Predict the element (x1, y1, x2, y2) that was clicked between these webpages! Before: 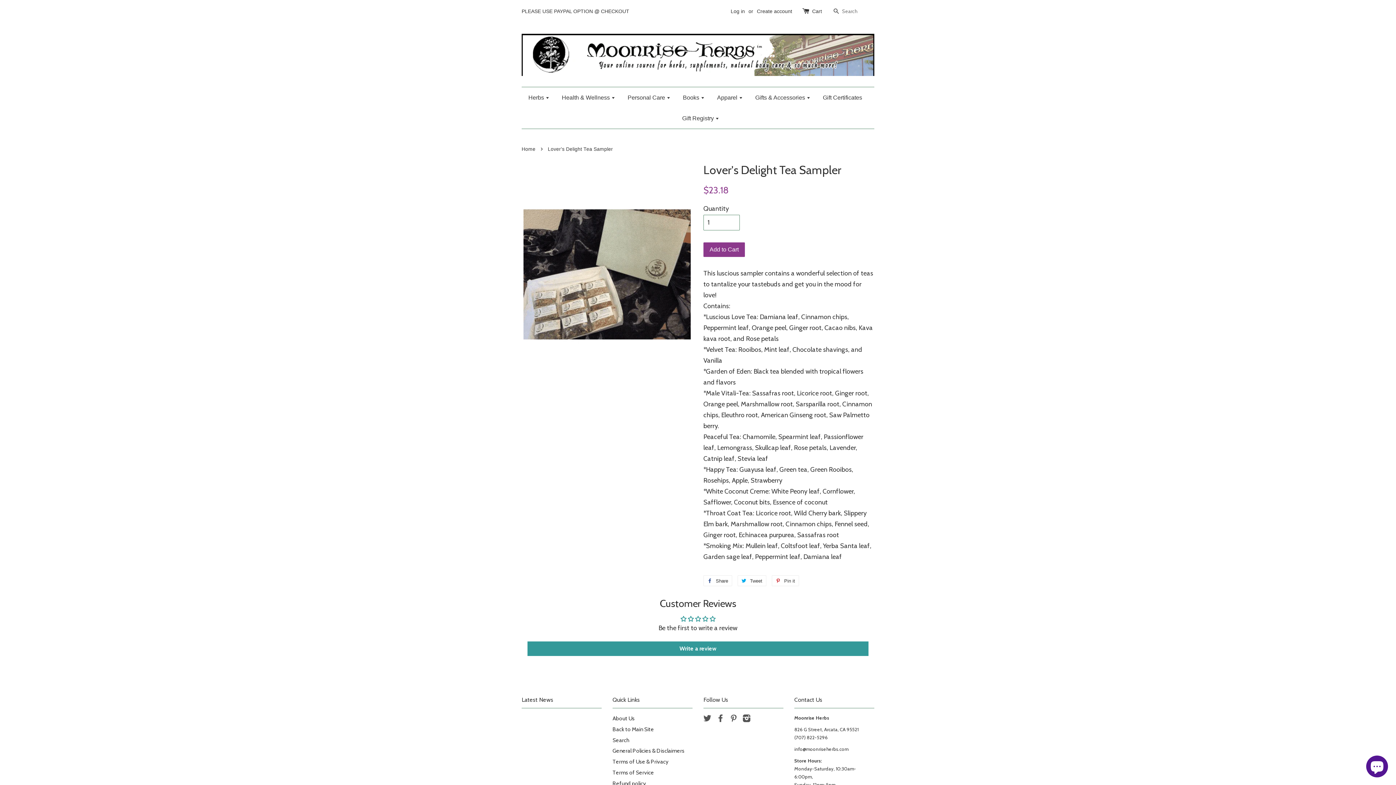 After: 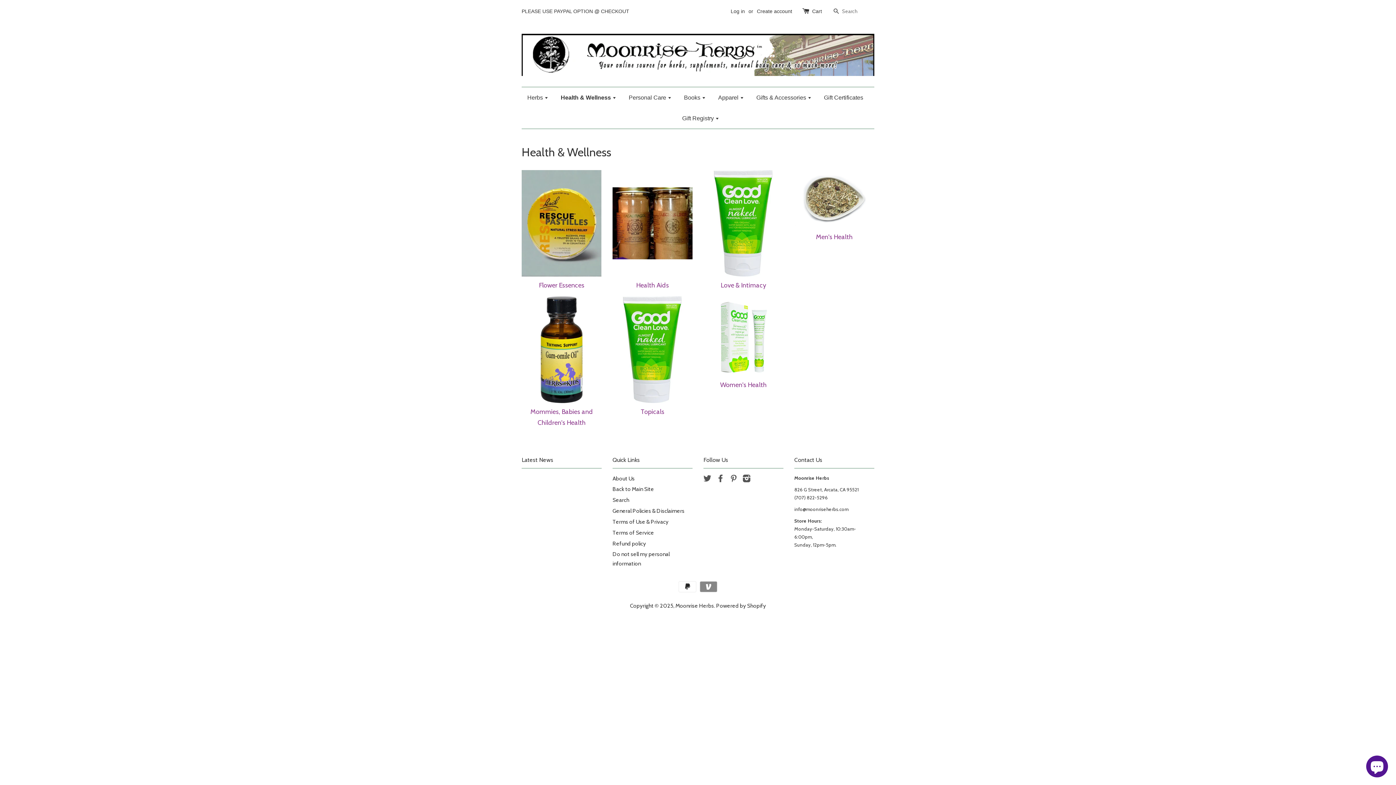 Action: bbox: (556, 87, 620, 108) label: Health & Wellness 